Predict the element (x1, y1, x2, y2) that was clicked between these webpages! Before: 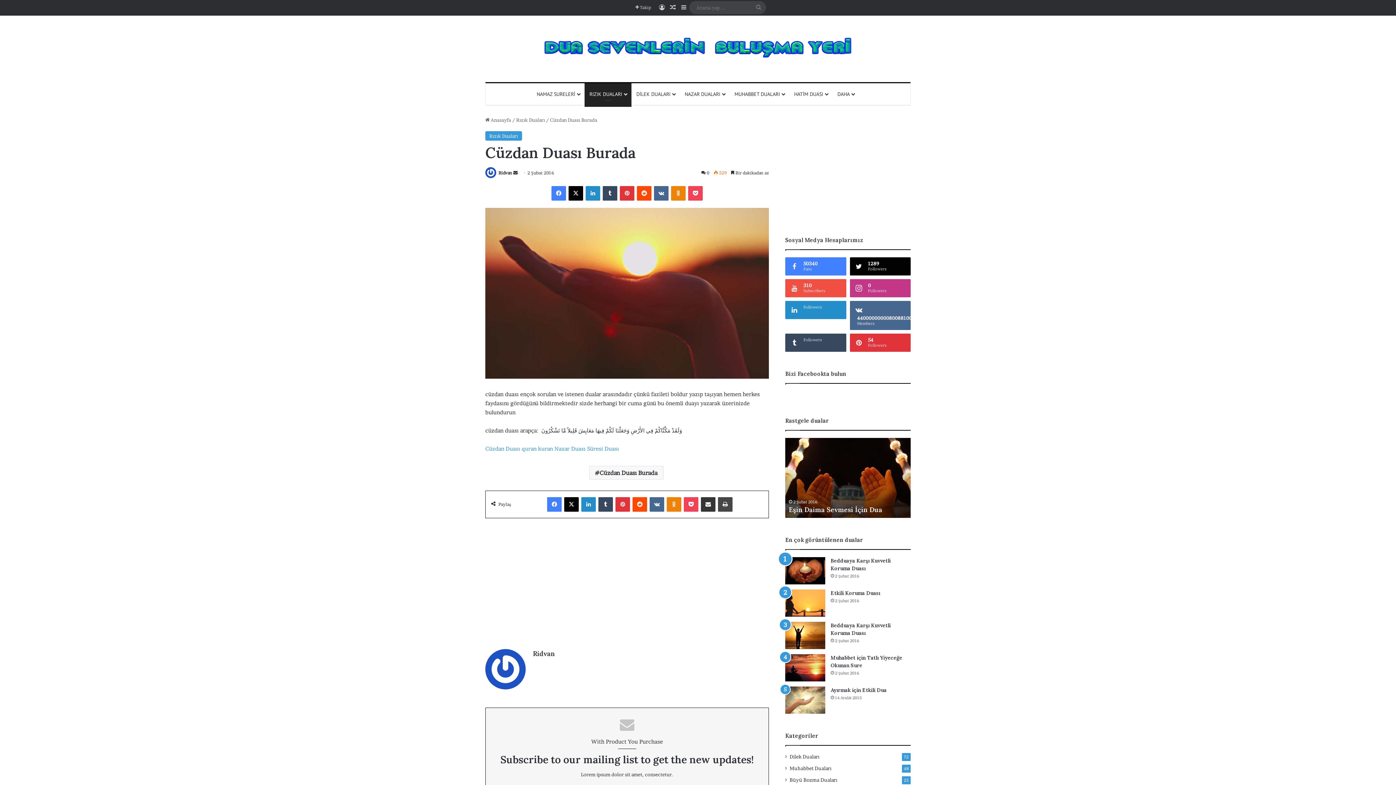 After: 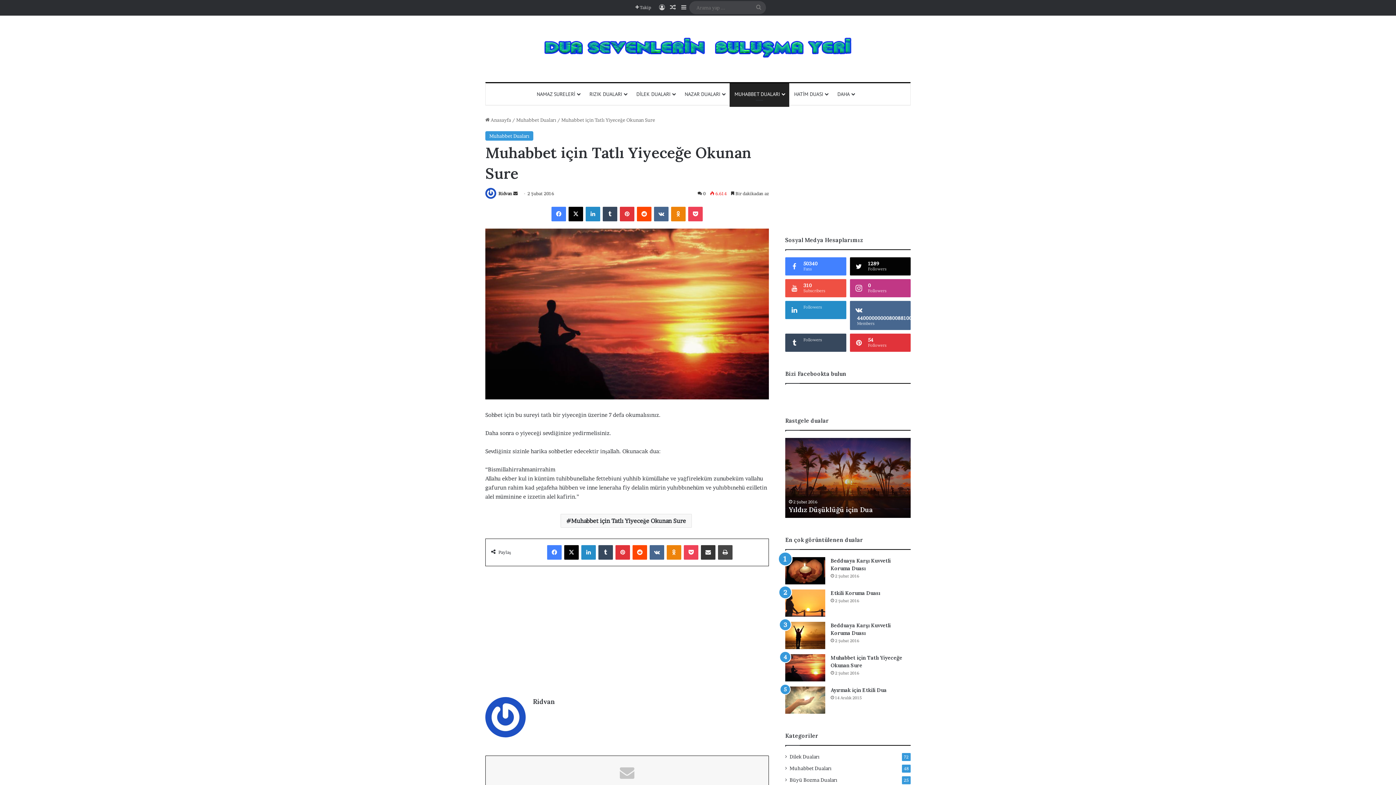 Action: bbox: (785, 654, 825, 681) label: Muhabbet için Tatlı Yiyeceğe Okunan Sure